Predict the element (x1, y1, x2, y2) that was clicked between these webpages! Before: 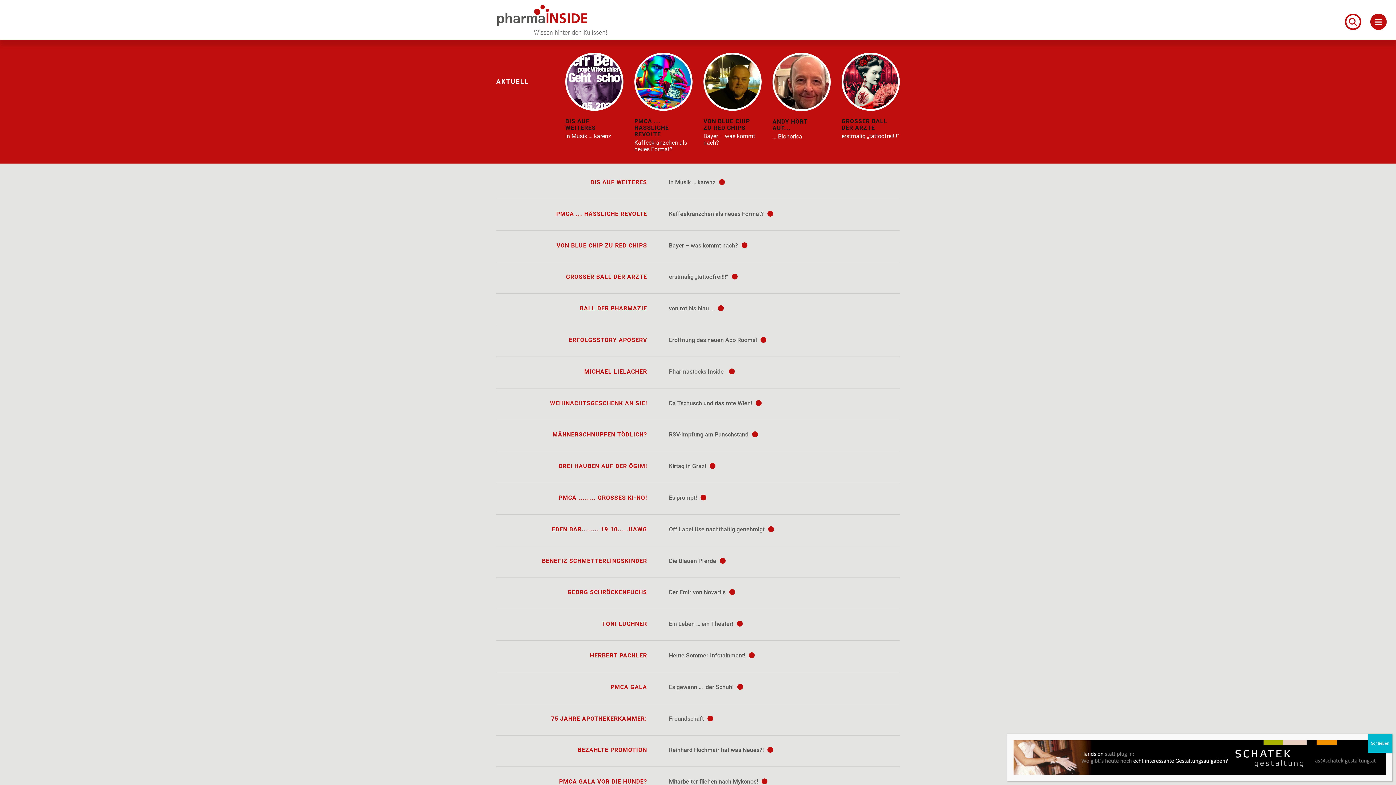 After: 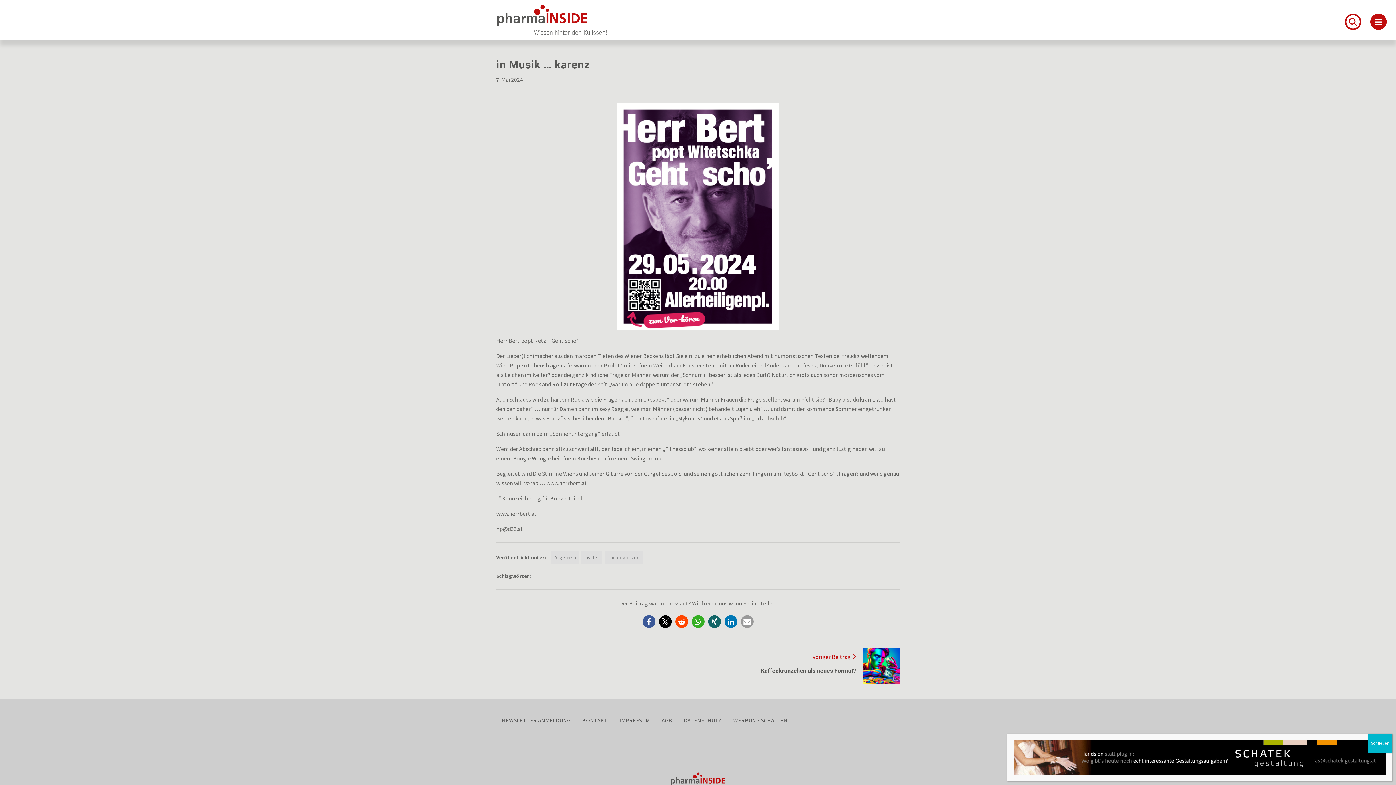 Action: label: BIS AUF WEITERES bbox: (590, 178, 647, 193)